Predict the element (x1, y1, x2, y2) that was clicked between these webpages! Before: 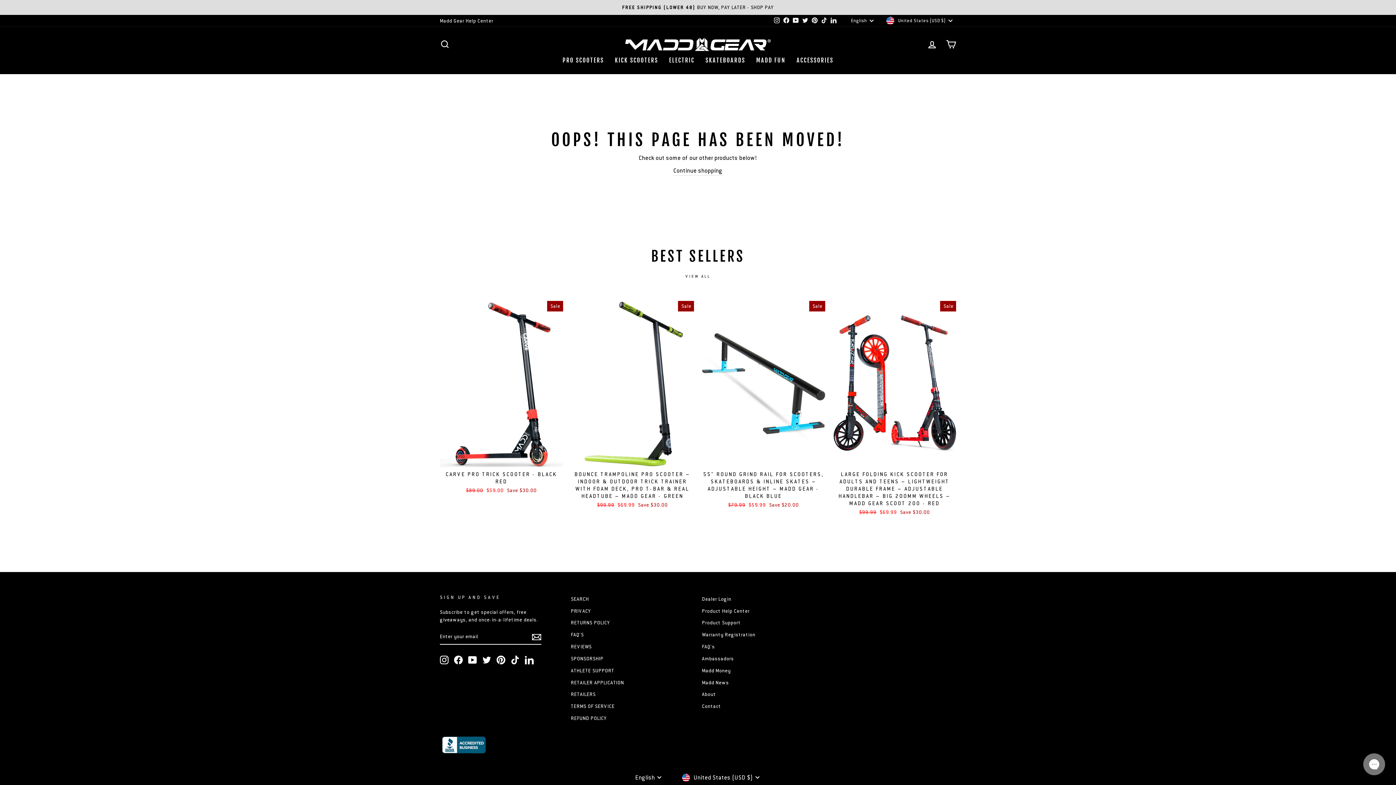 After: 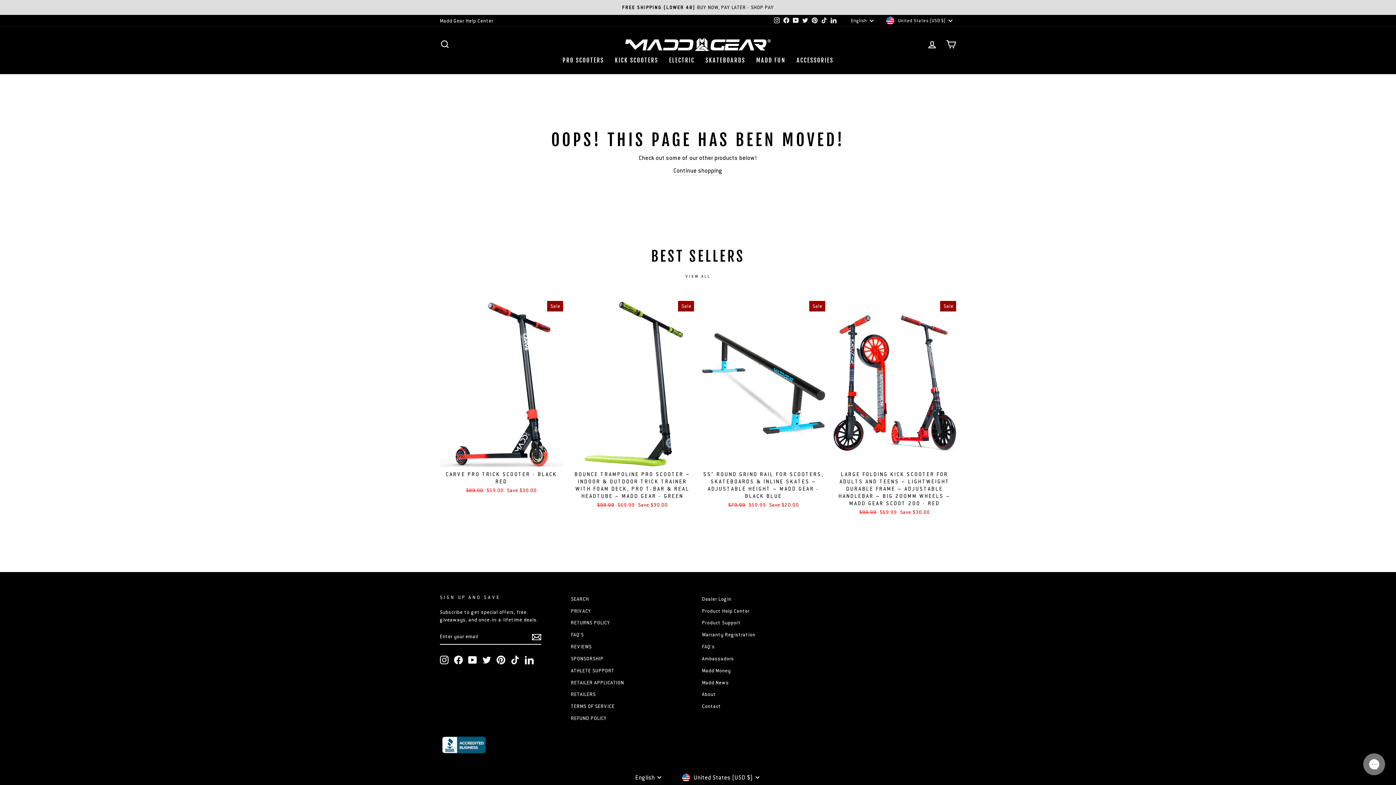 Action: label: Instagram bbox: (772, 15, 781, 26)